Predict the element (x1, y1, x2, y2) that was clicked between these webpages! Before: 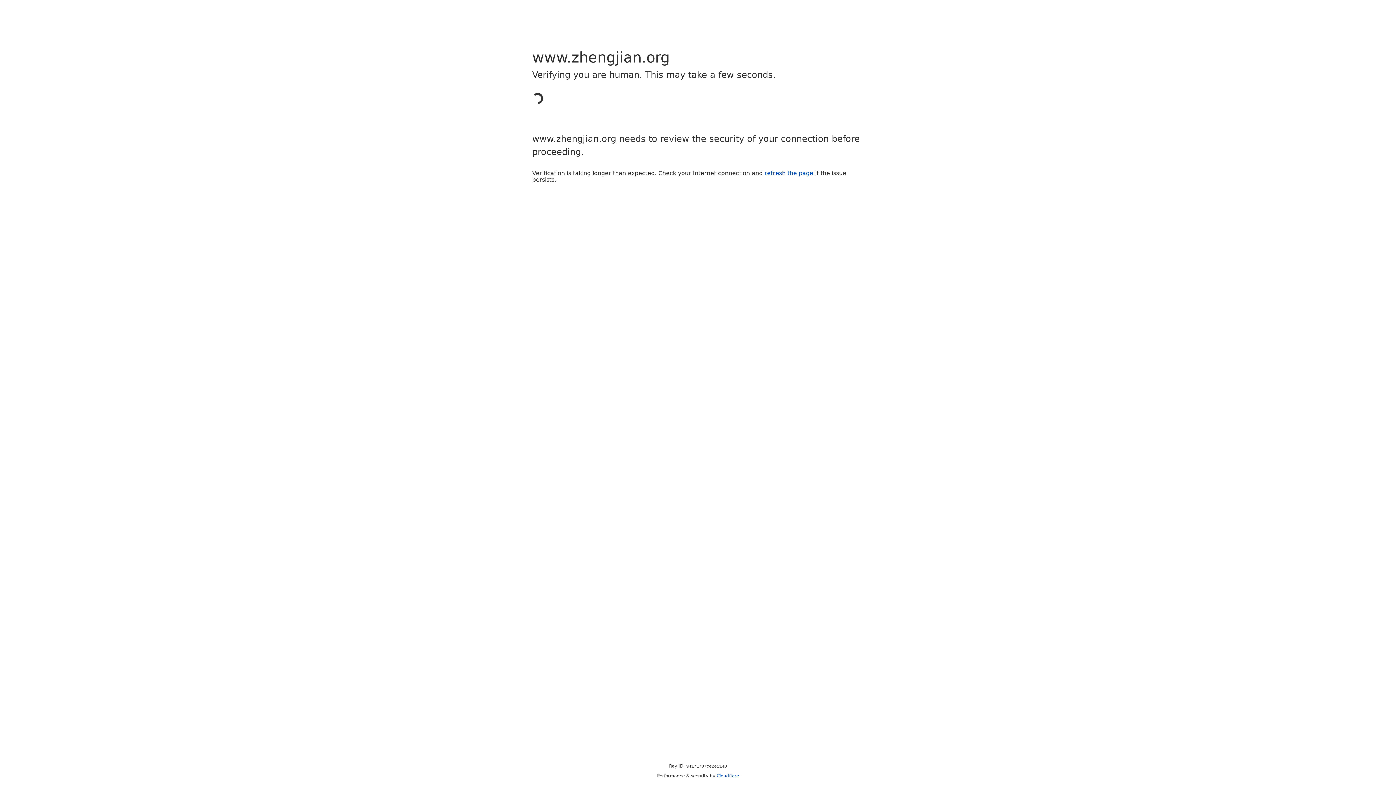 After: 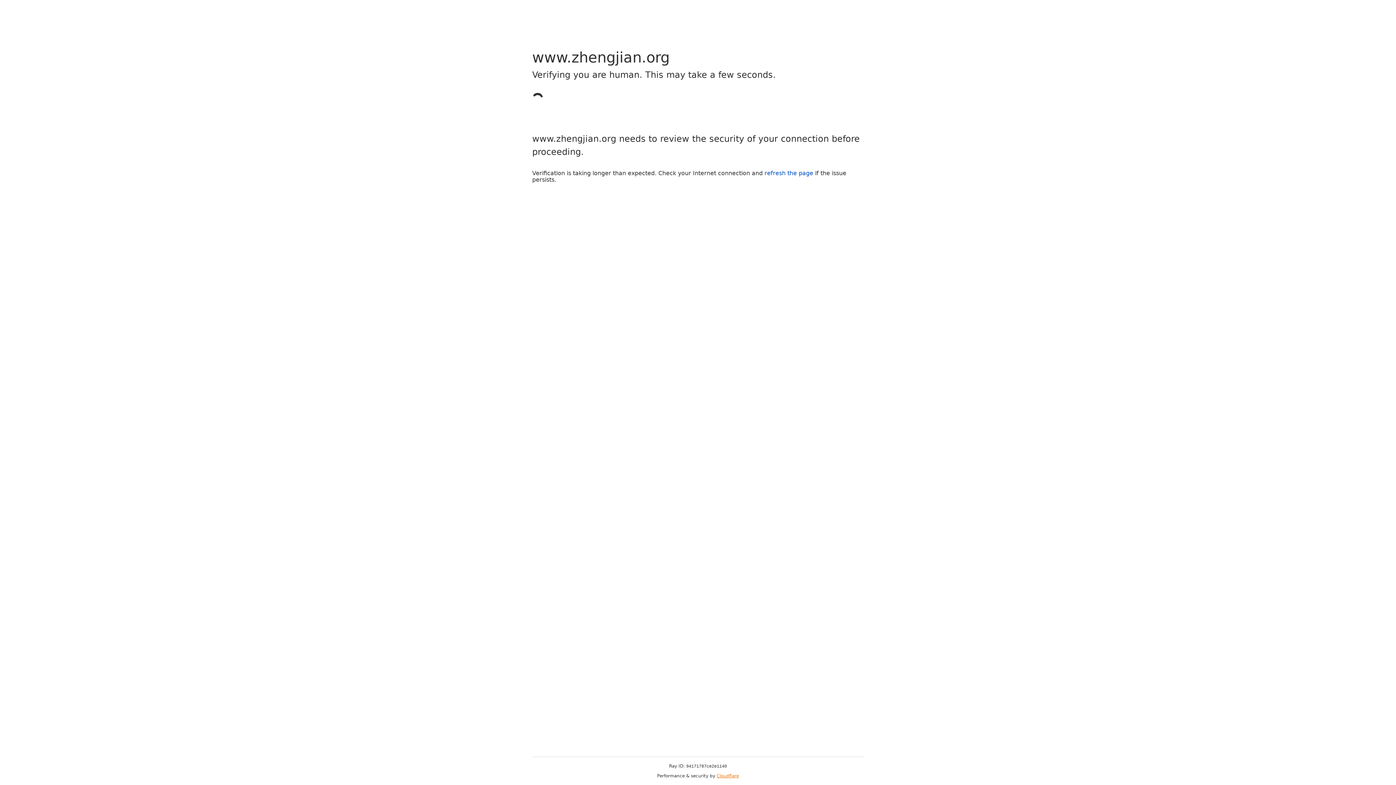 Action: bbox: (716, 773, 739, 778) label: Cloudflare